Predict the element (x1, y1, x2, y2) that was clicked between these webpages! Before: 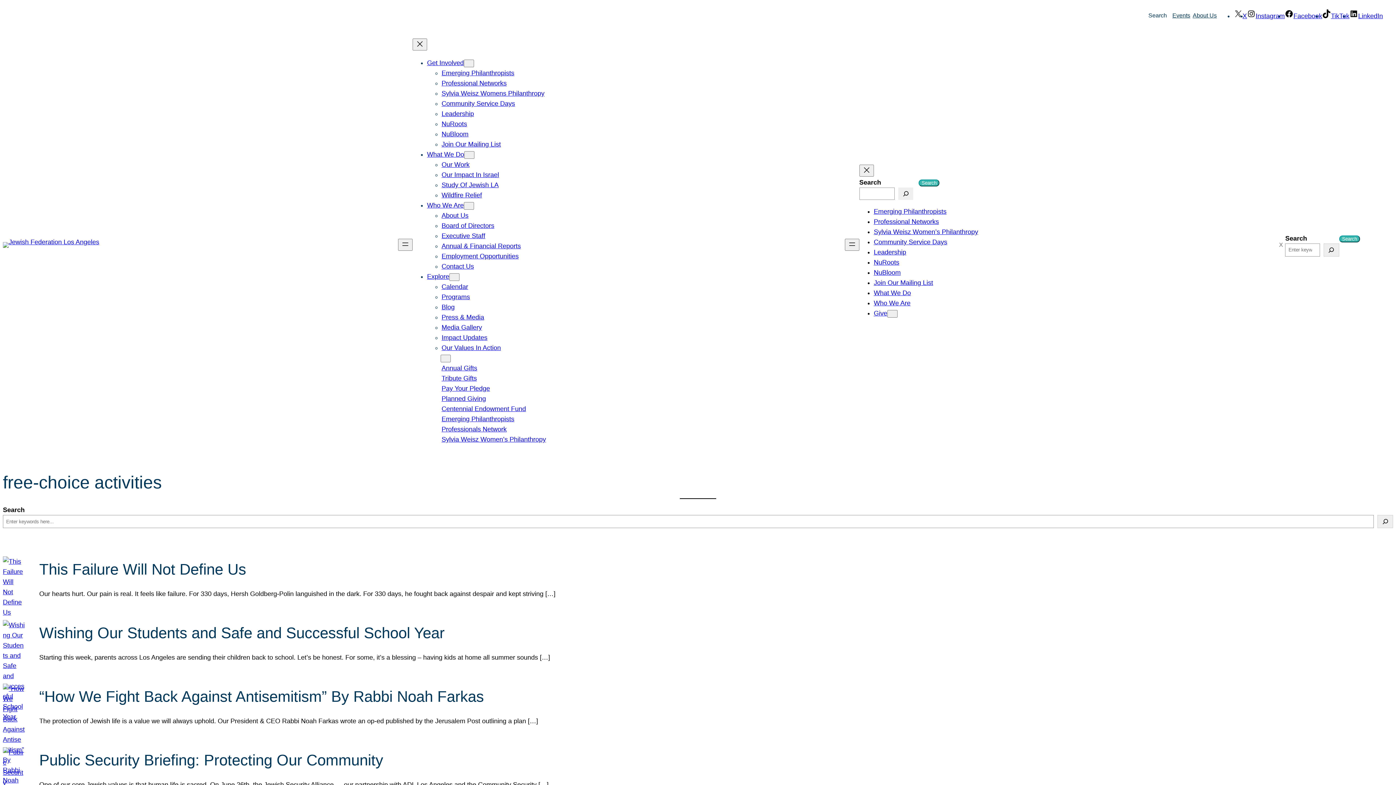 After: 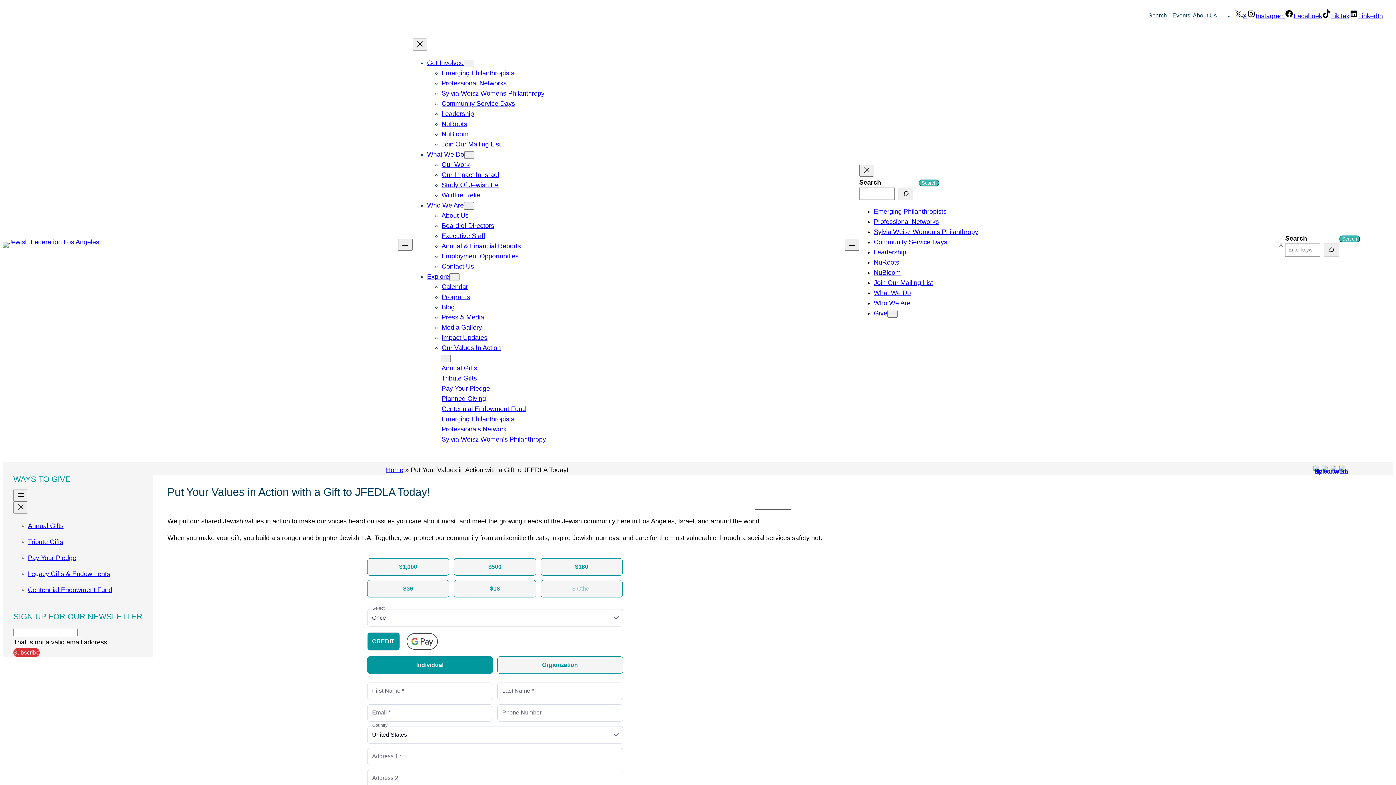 Action: bbox: (441, 364, 477, 372) label: Annual Gifts